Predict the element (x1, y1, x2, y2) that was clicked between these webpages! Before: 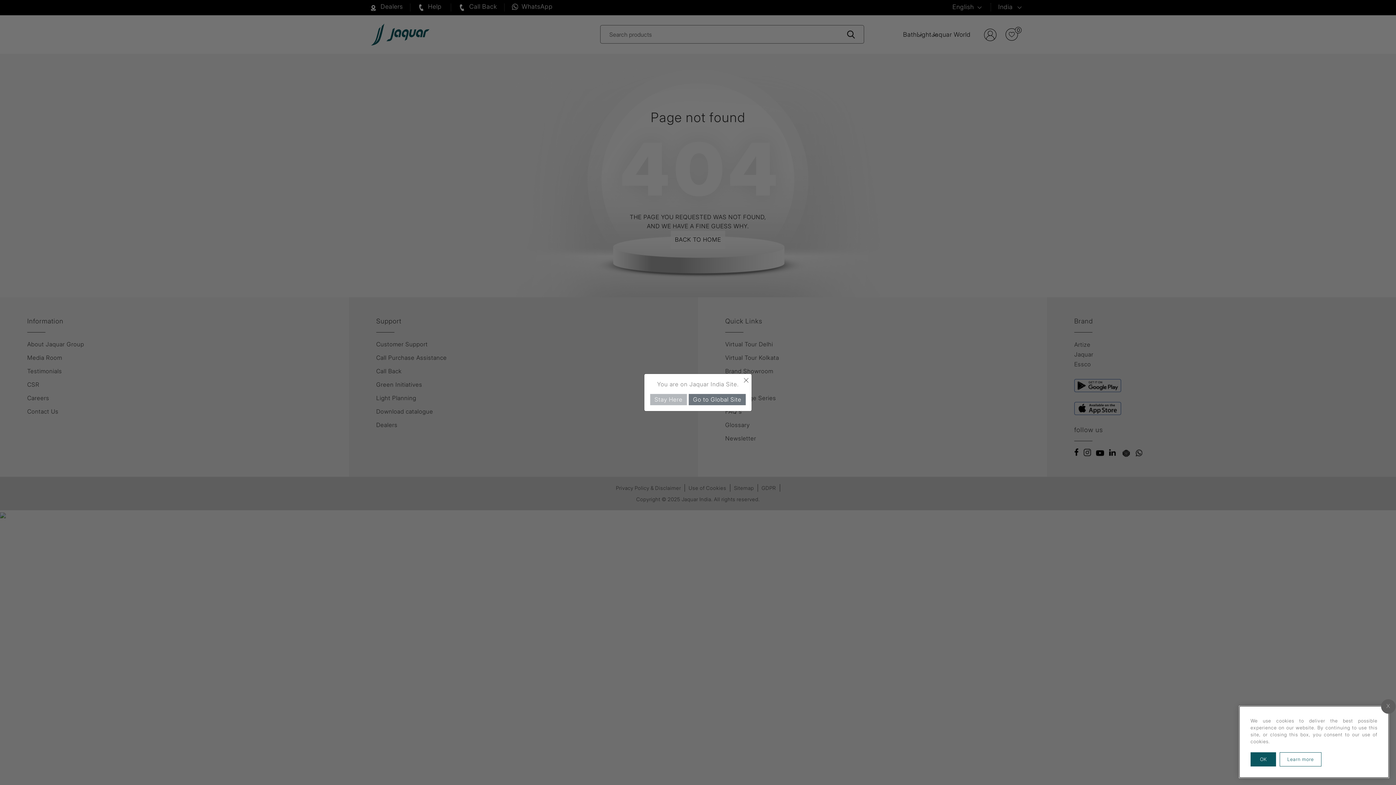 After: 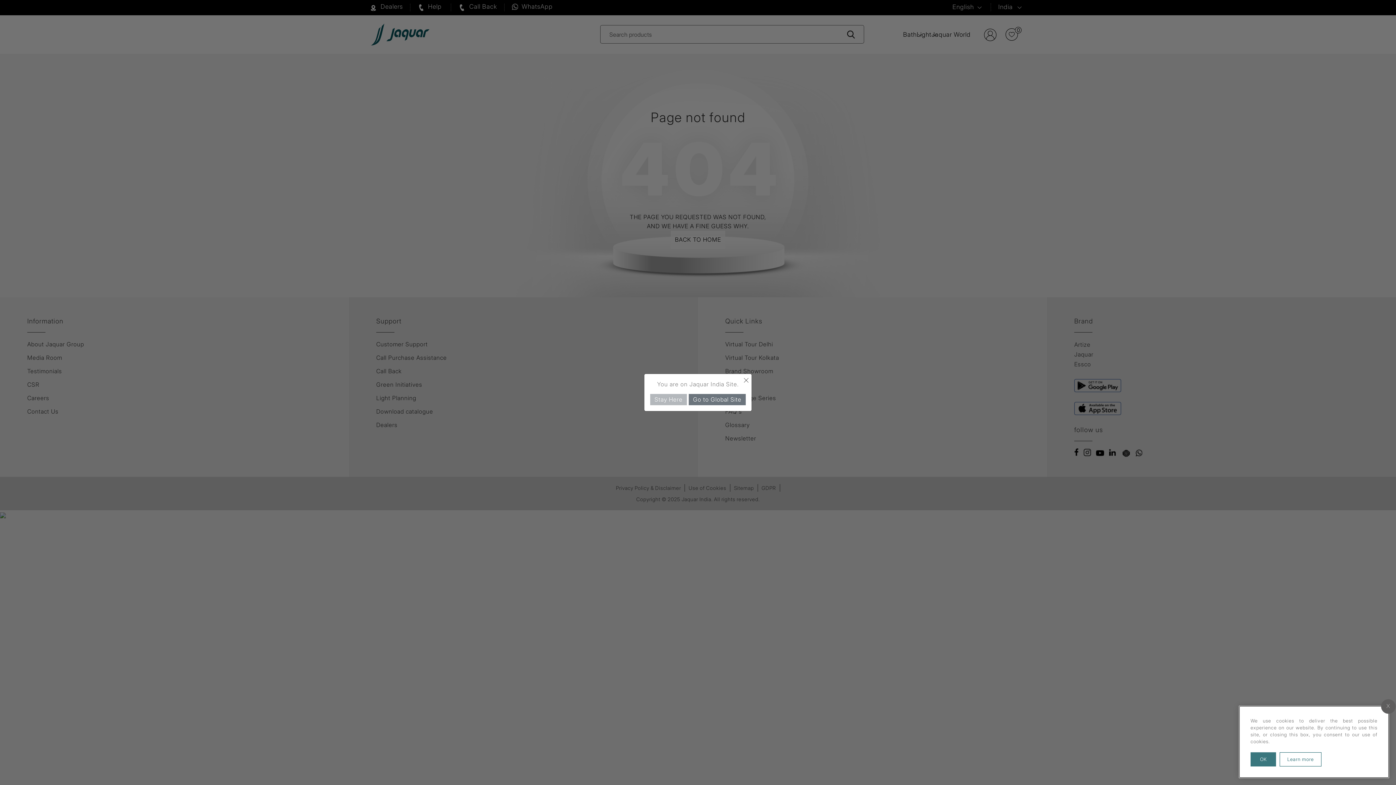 Action: bbox: (1250, 752, 1276, 766) label: OK